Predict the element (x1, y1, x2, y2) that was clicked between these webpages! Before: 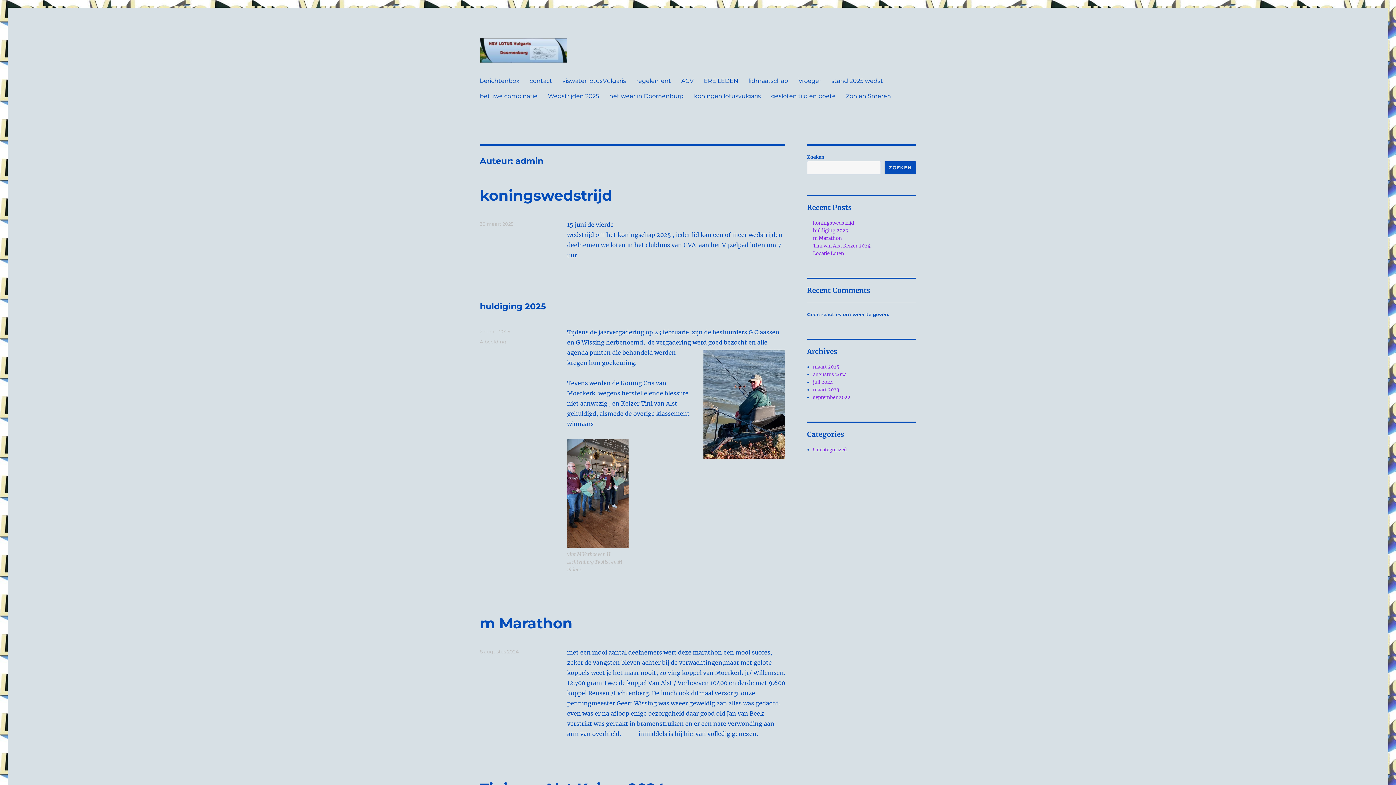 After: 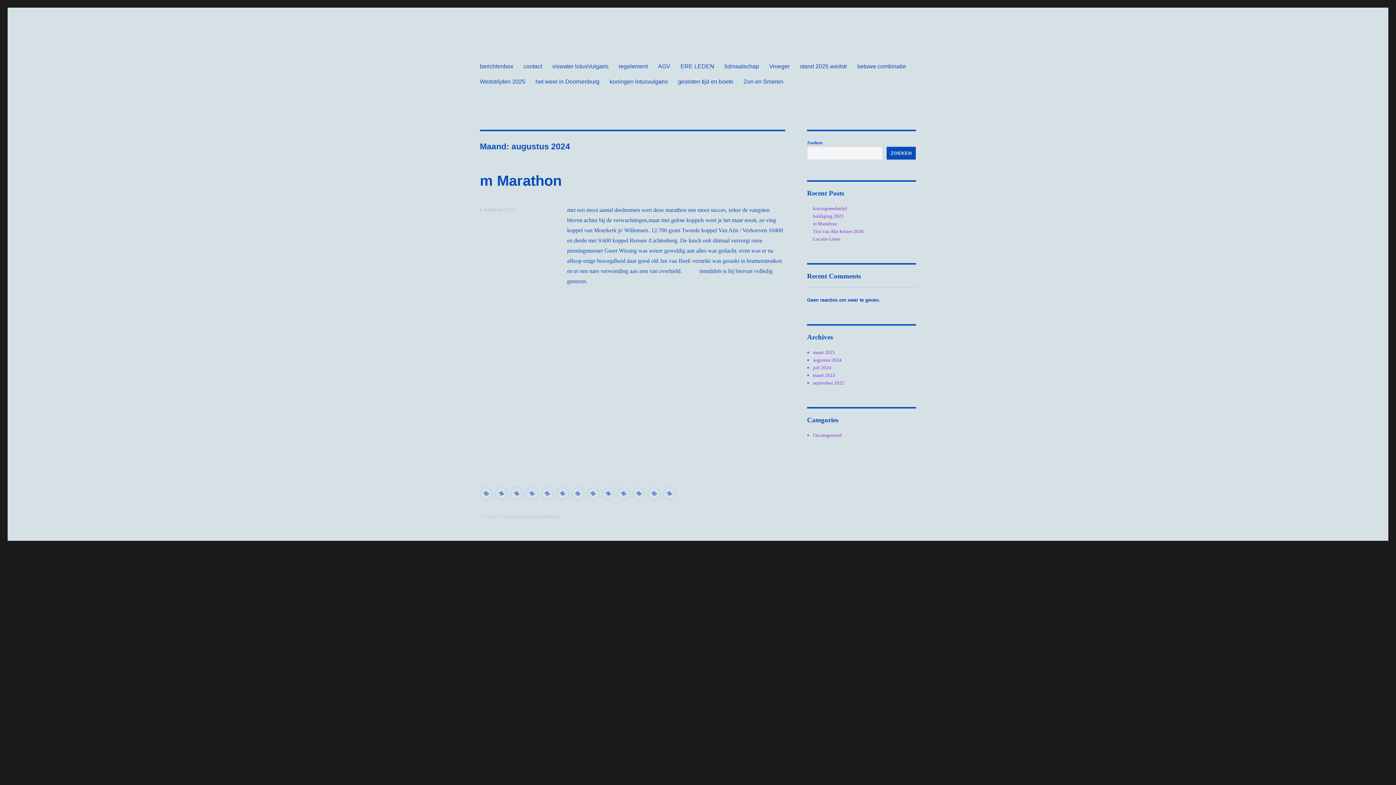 Action: label: augustus 2024 bbox: (813, 371, 847, 377)